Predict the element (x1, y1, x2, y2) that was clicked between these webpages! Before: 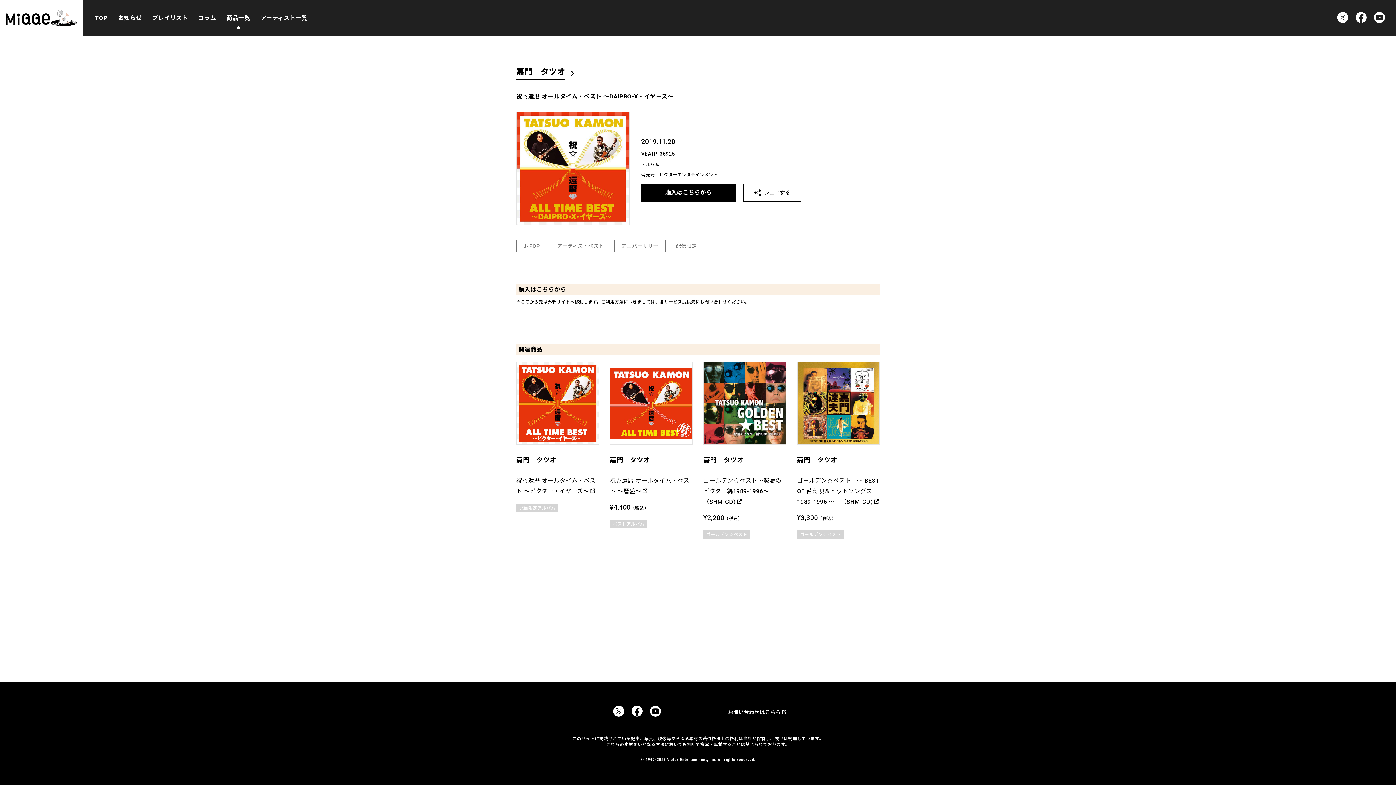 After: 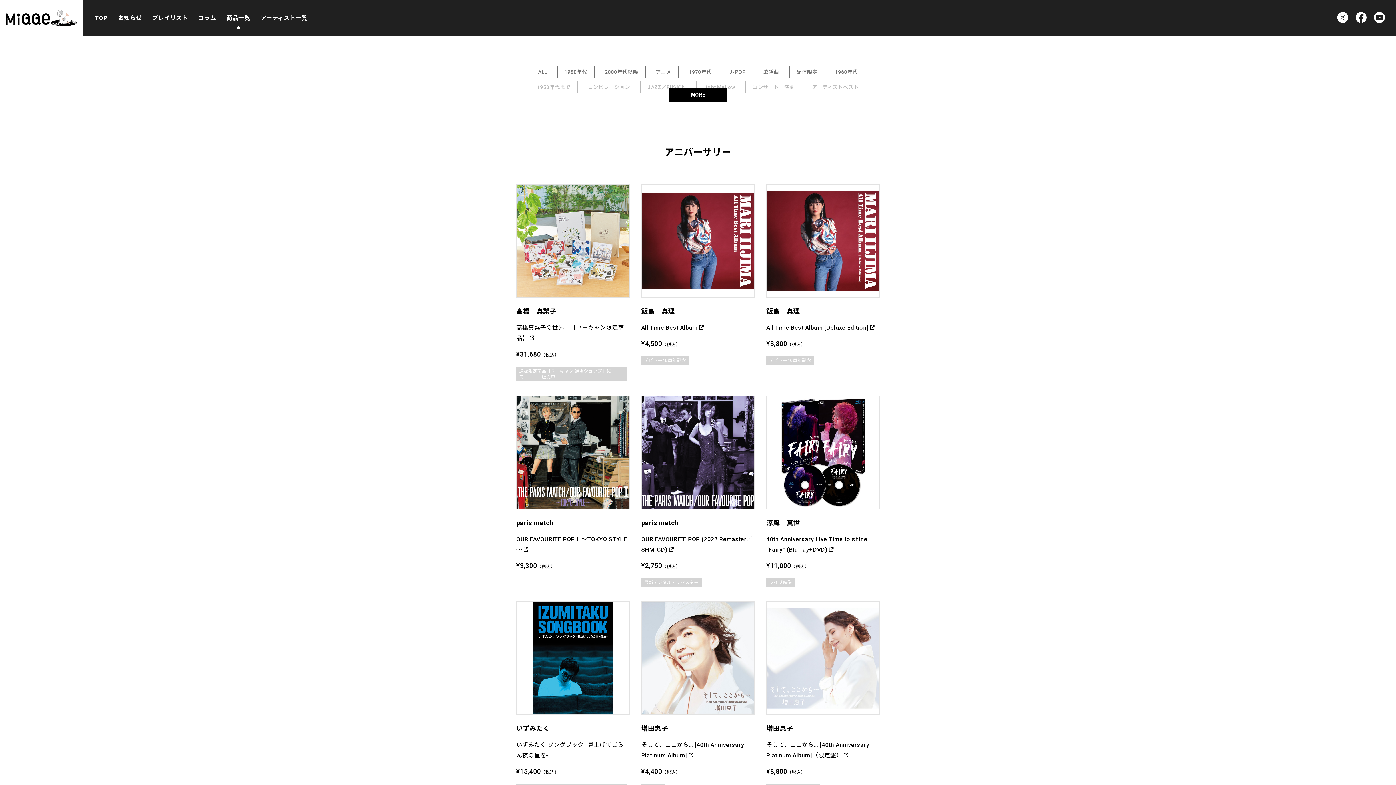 Action: bbox: (614, 240, 665, 252) label: アニバーサリー